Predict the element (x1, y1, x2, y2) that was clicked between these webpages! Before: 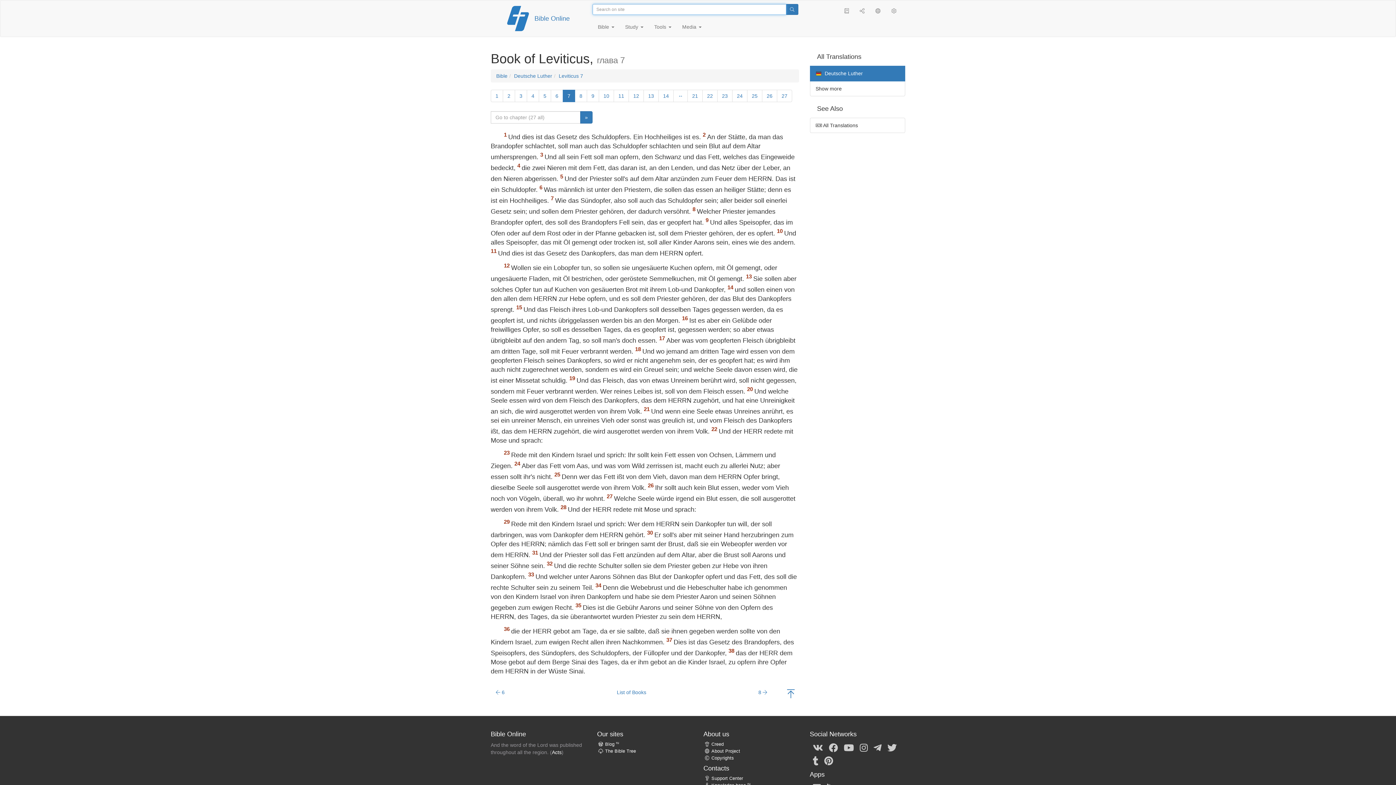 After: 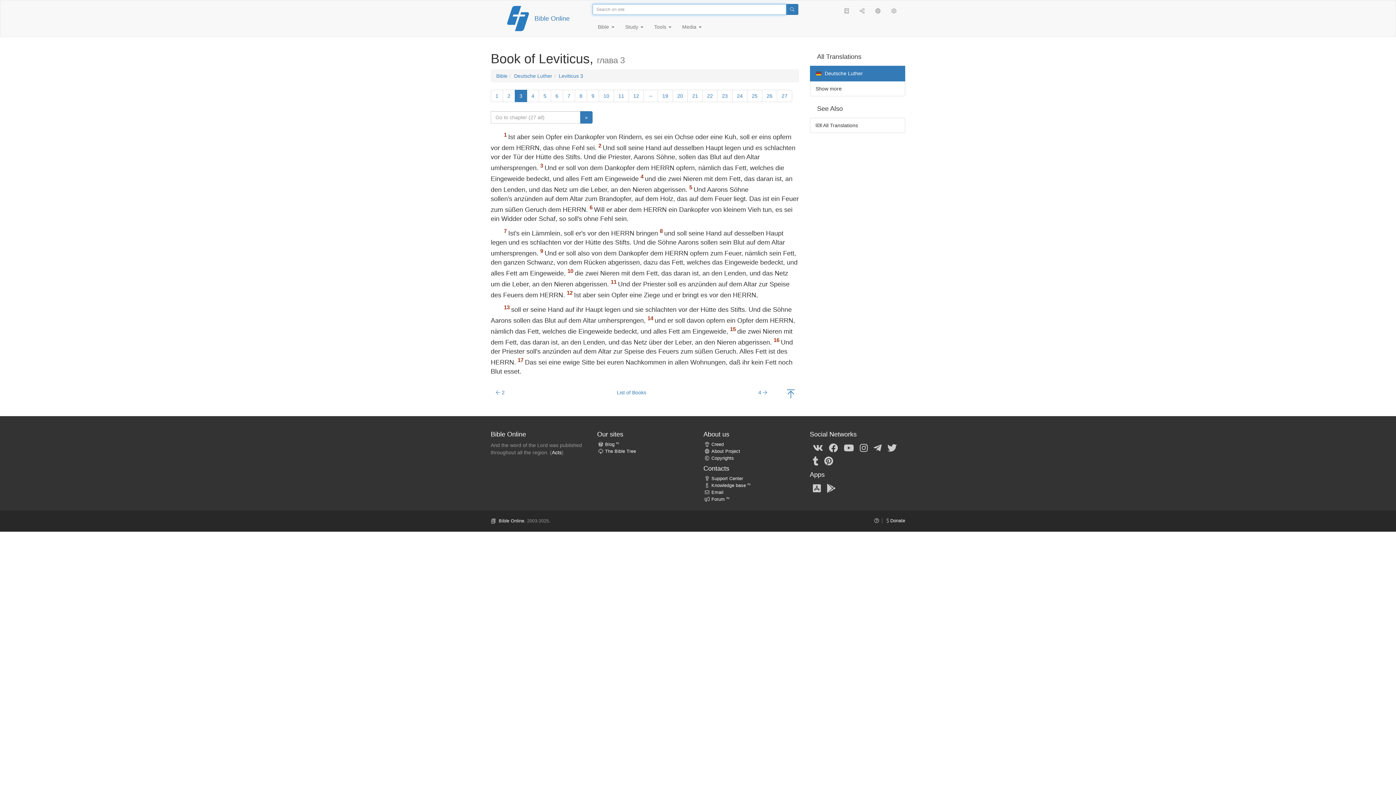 Action: bbox: (514, 89, 527, 102) label: 3